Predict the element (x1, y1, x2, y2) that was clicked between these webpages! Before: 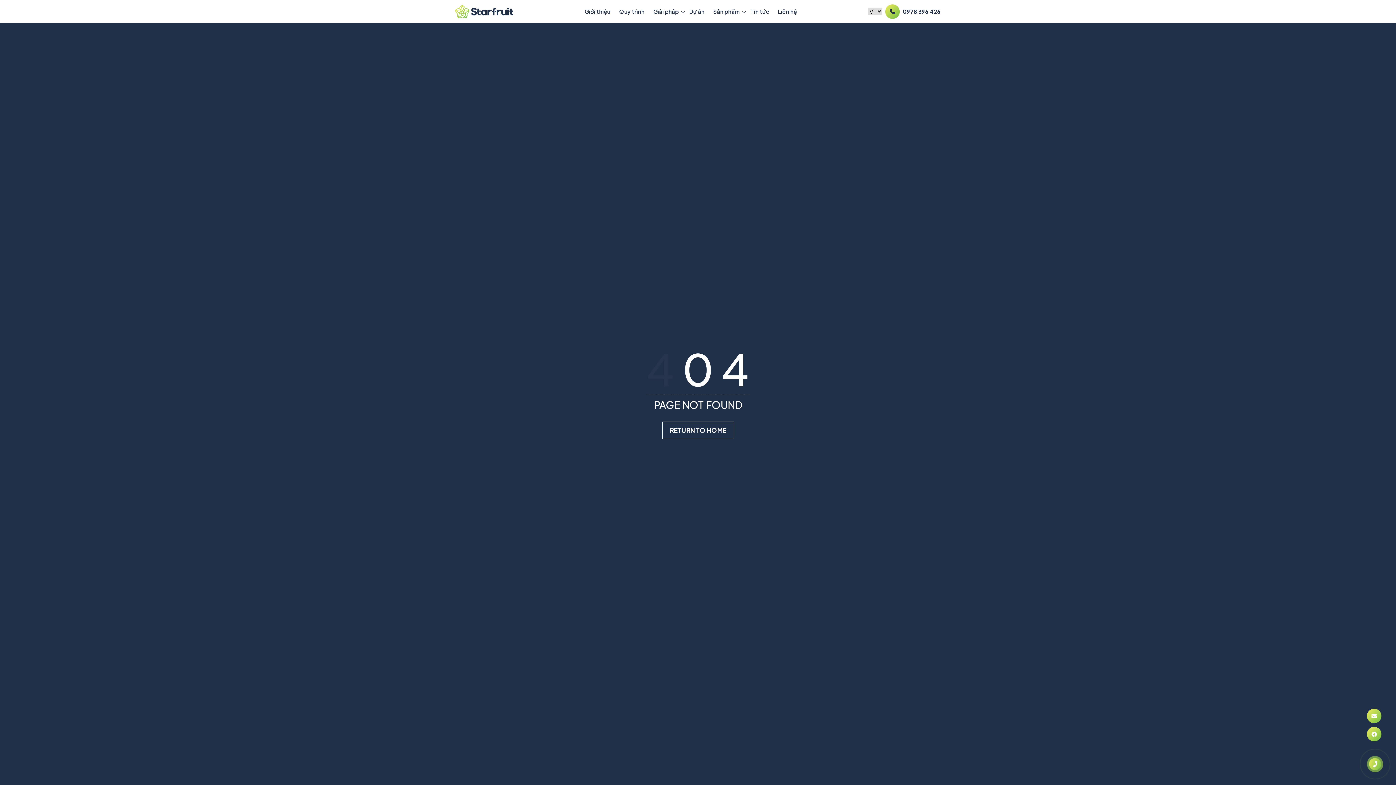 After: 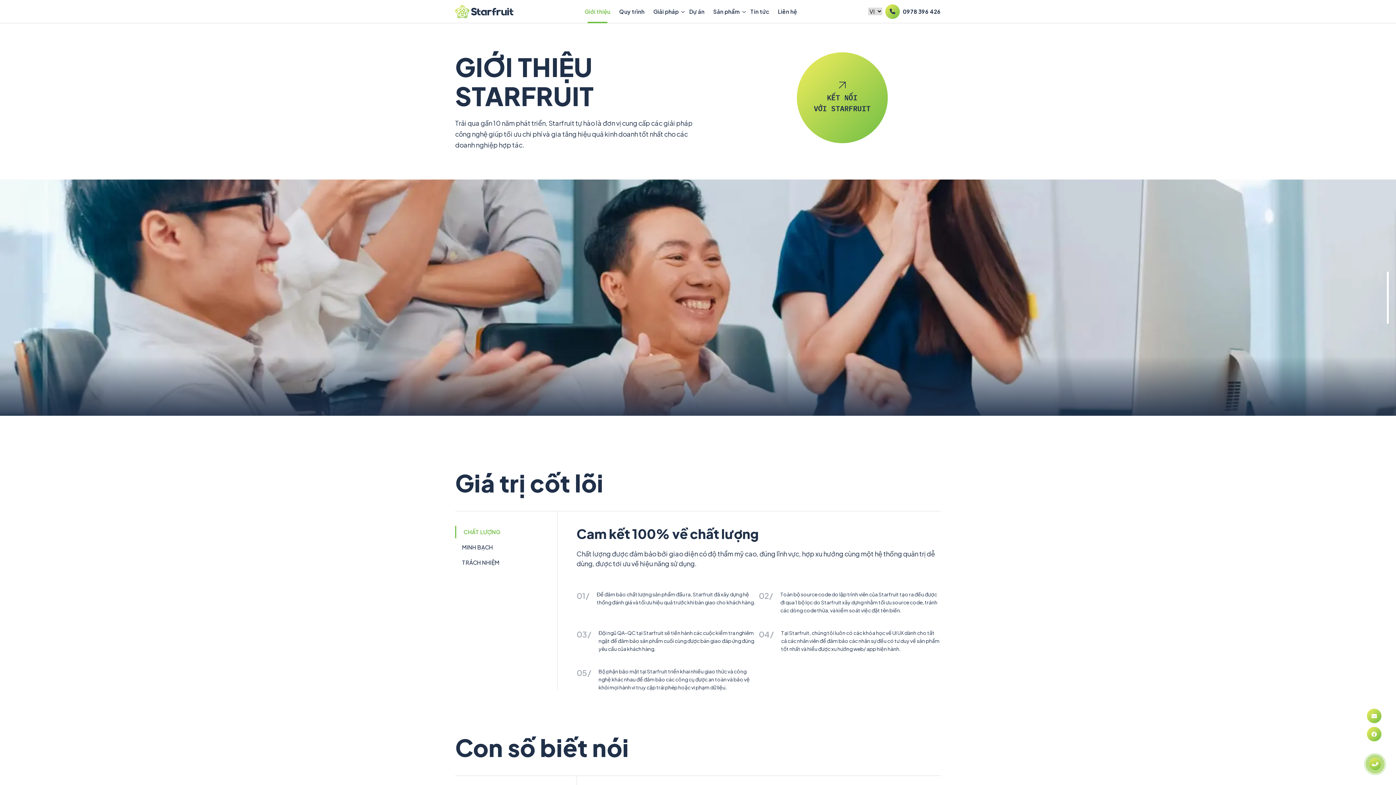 Action: label: Giới thiệu bbox: (580, 3, 614, 19)